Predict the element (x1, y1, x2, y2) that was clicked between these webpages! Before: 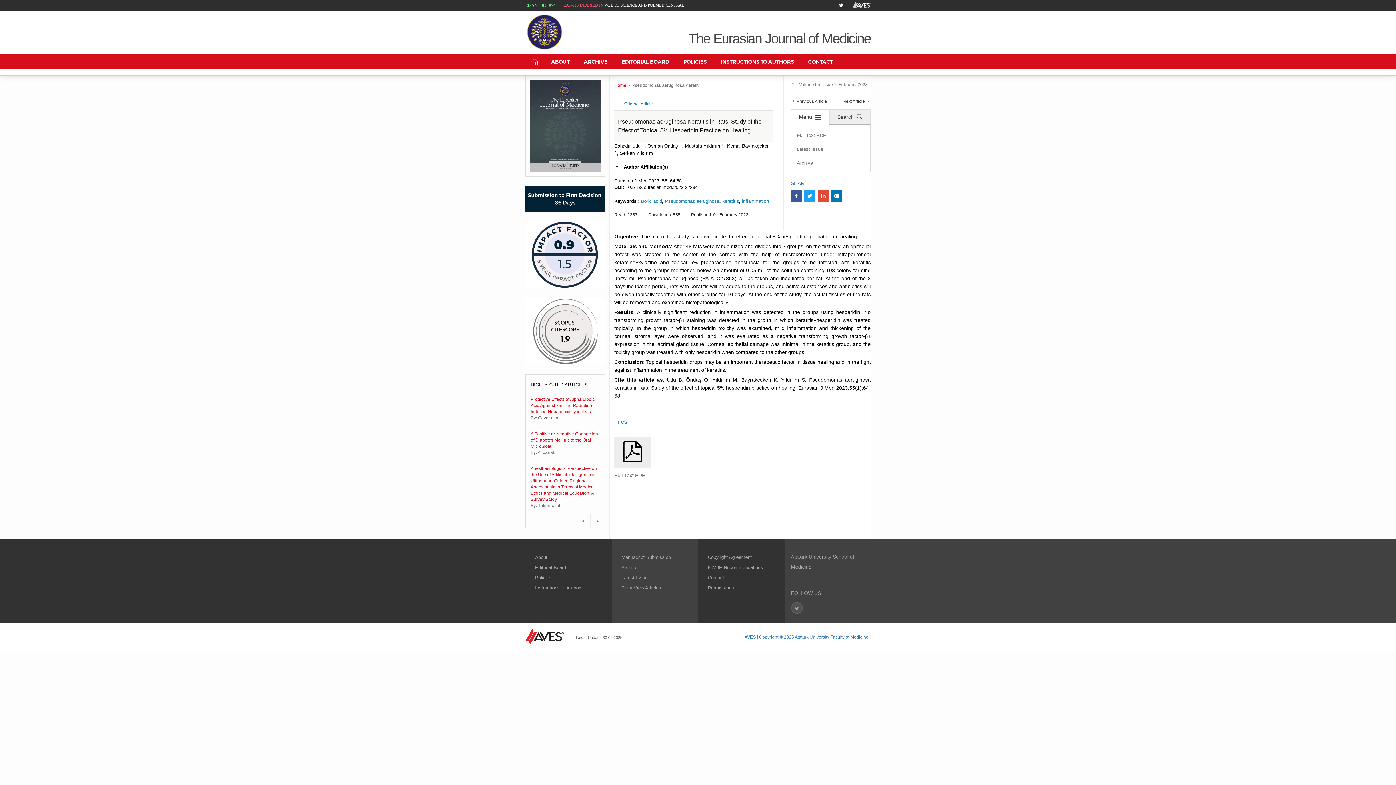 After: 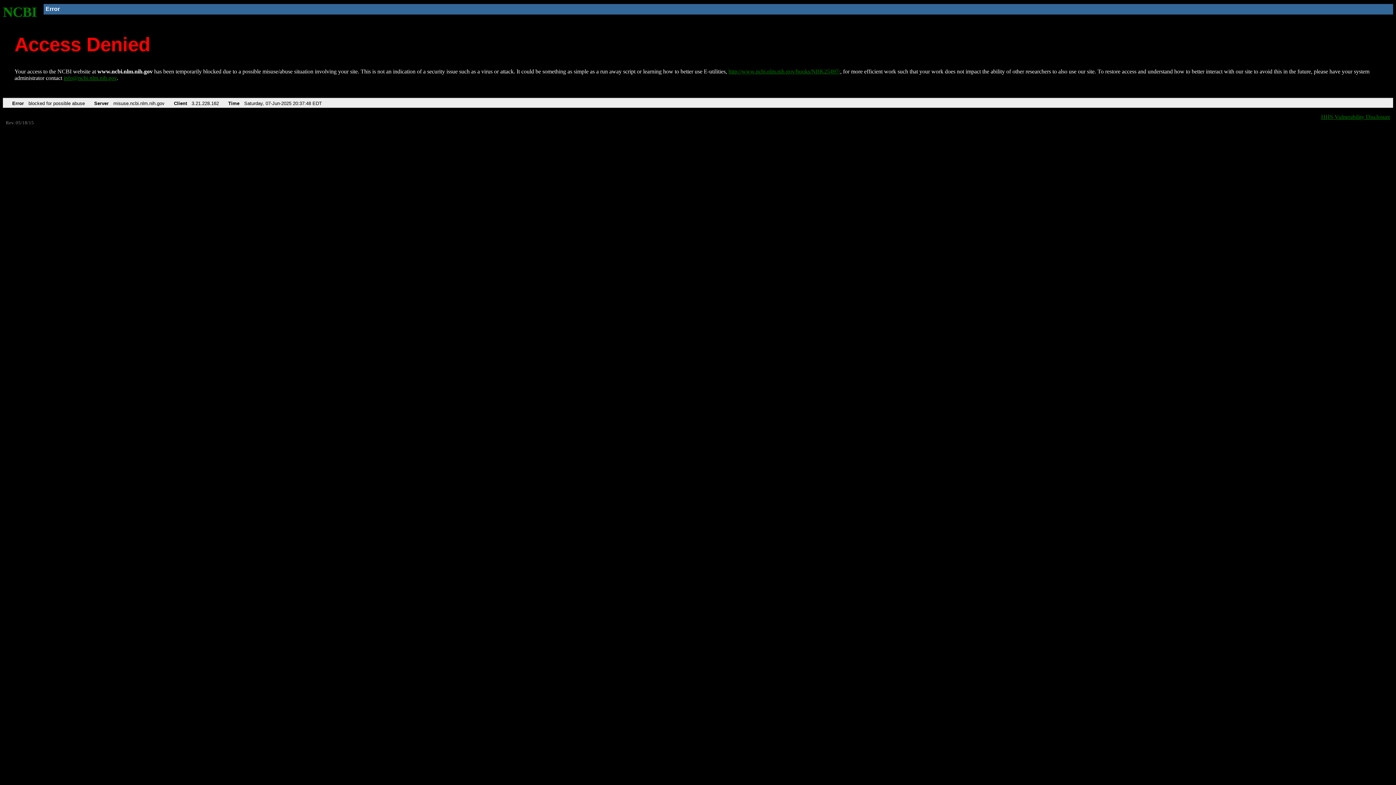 Action: label: A Positive or Negative Connection of Diabetes Mellitus to the Oral Microbiota bbox: (530, 431, 600, 449)